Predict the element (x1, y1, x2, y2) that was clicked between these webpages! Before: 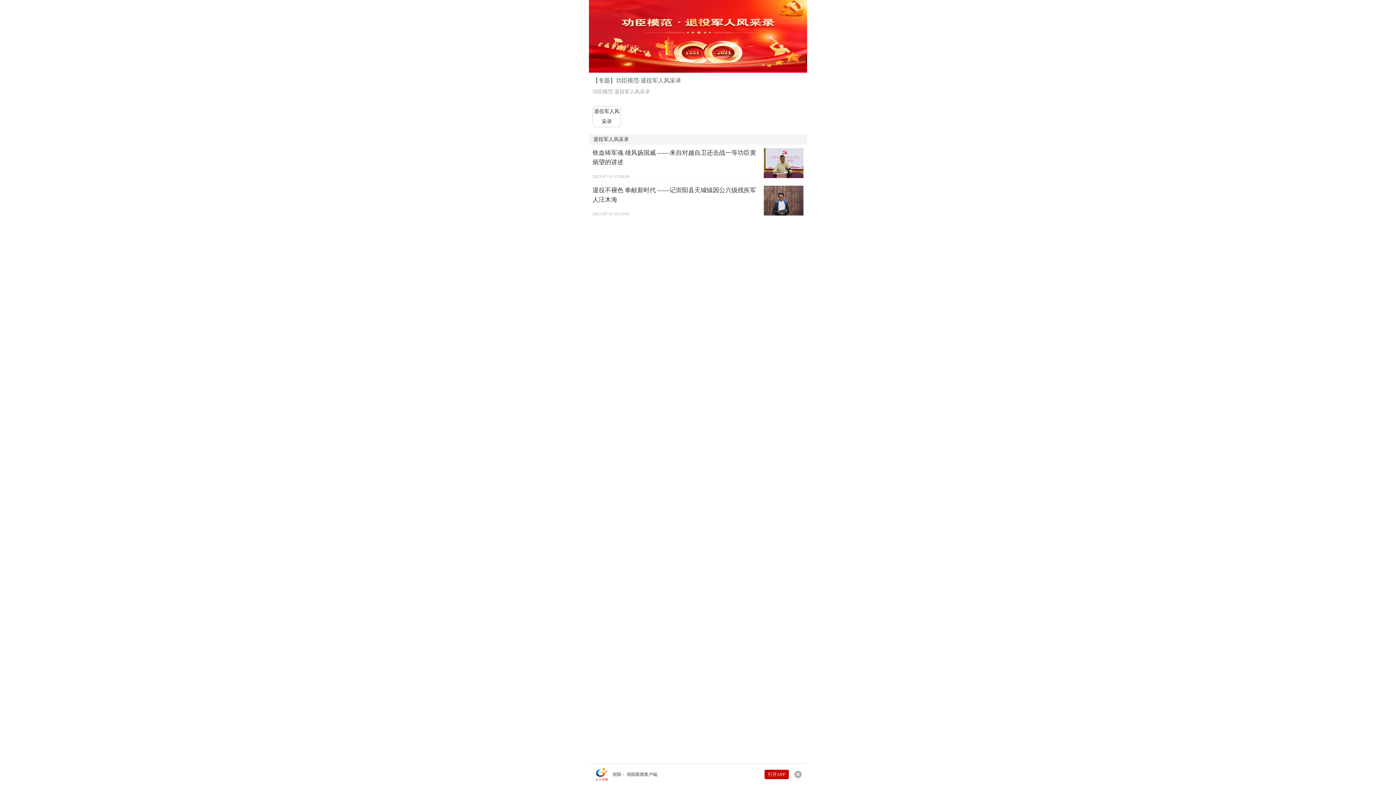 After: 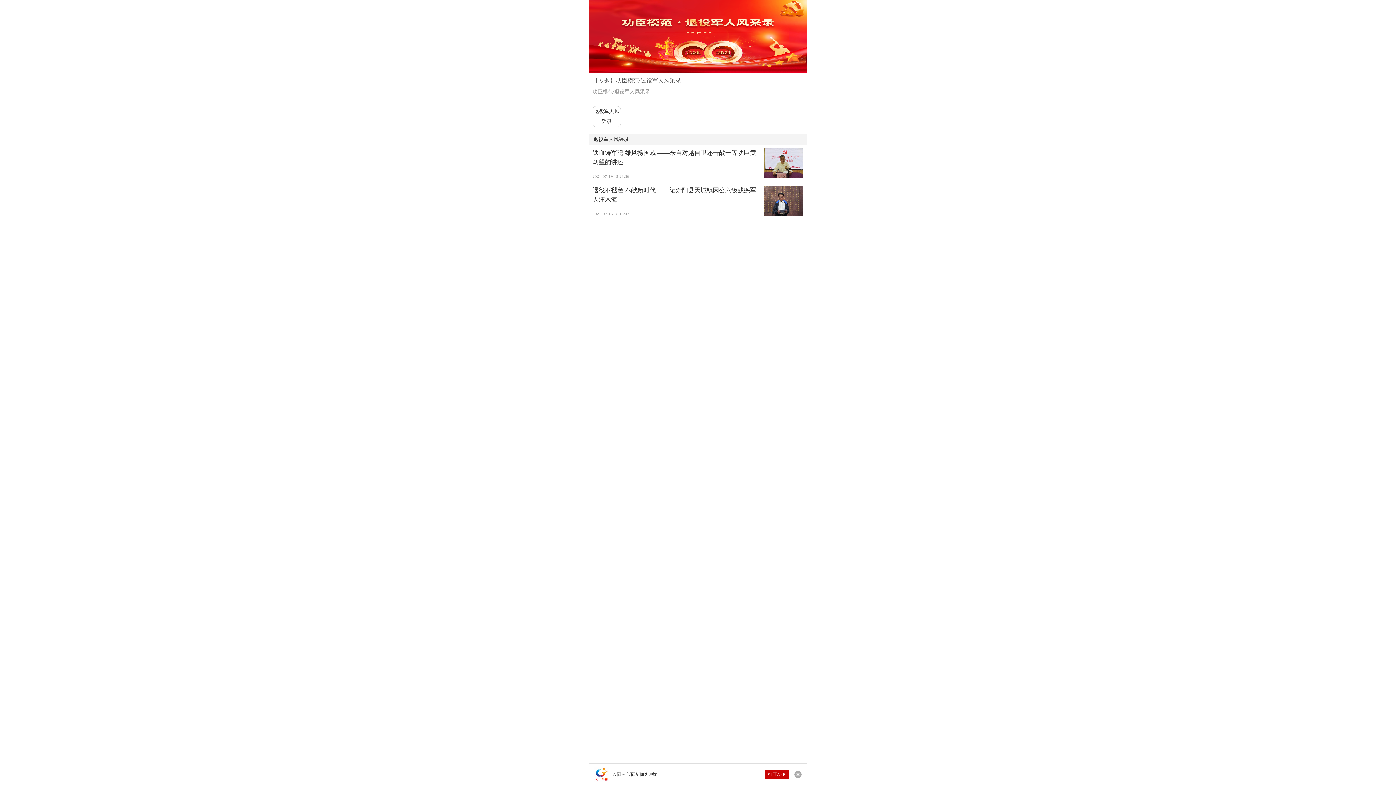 Action: bbox: (589, 0, 807, 72)